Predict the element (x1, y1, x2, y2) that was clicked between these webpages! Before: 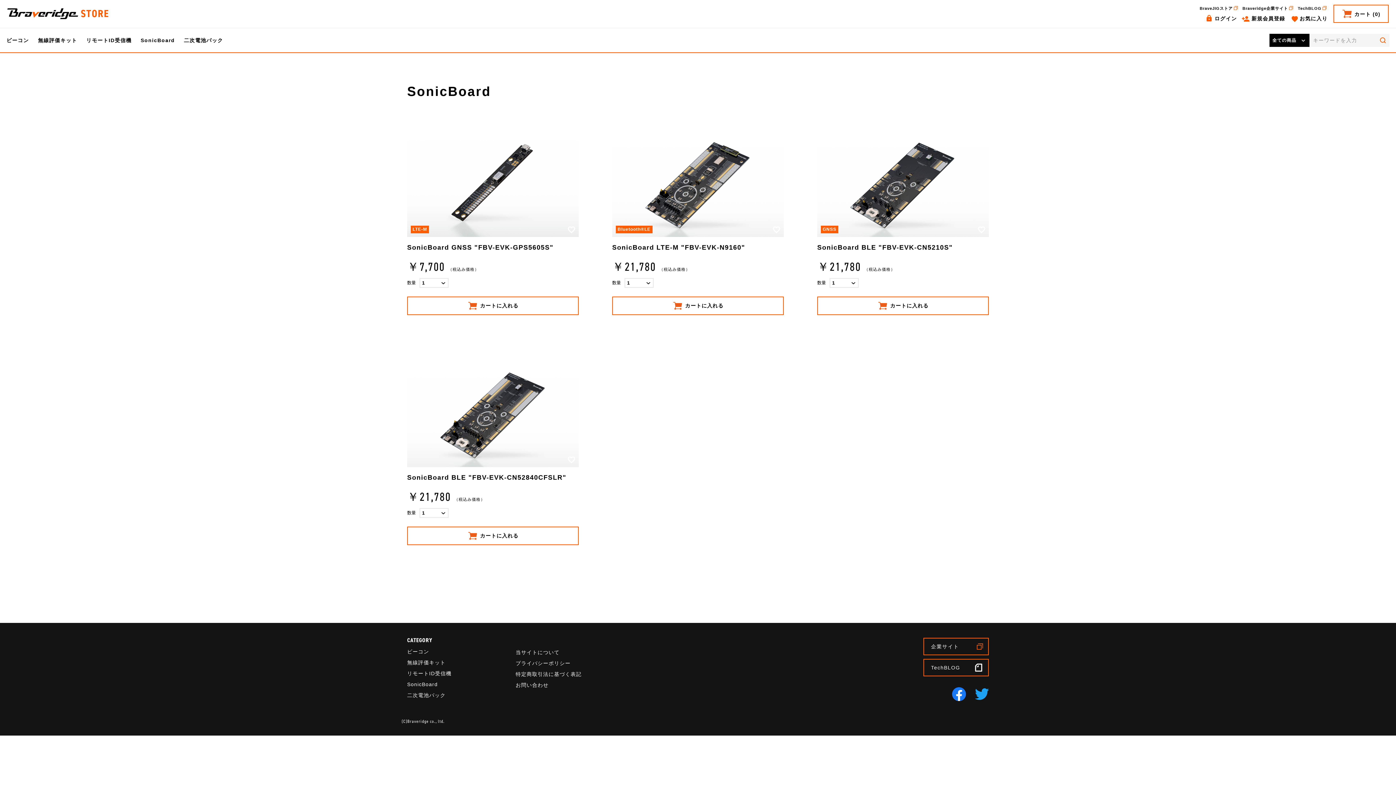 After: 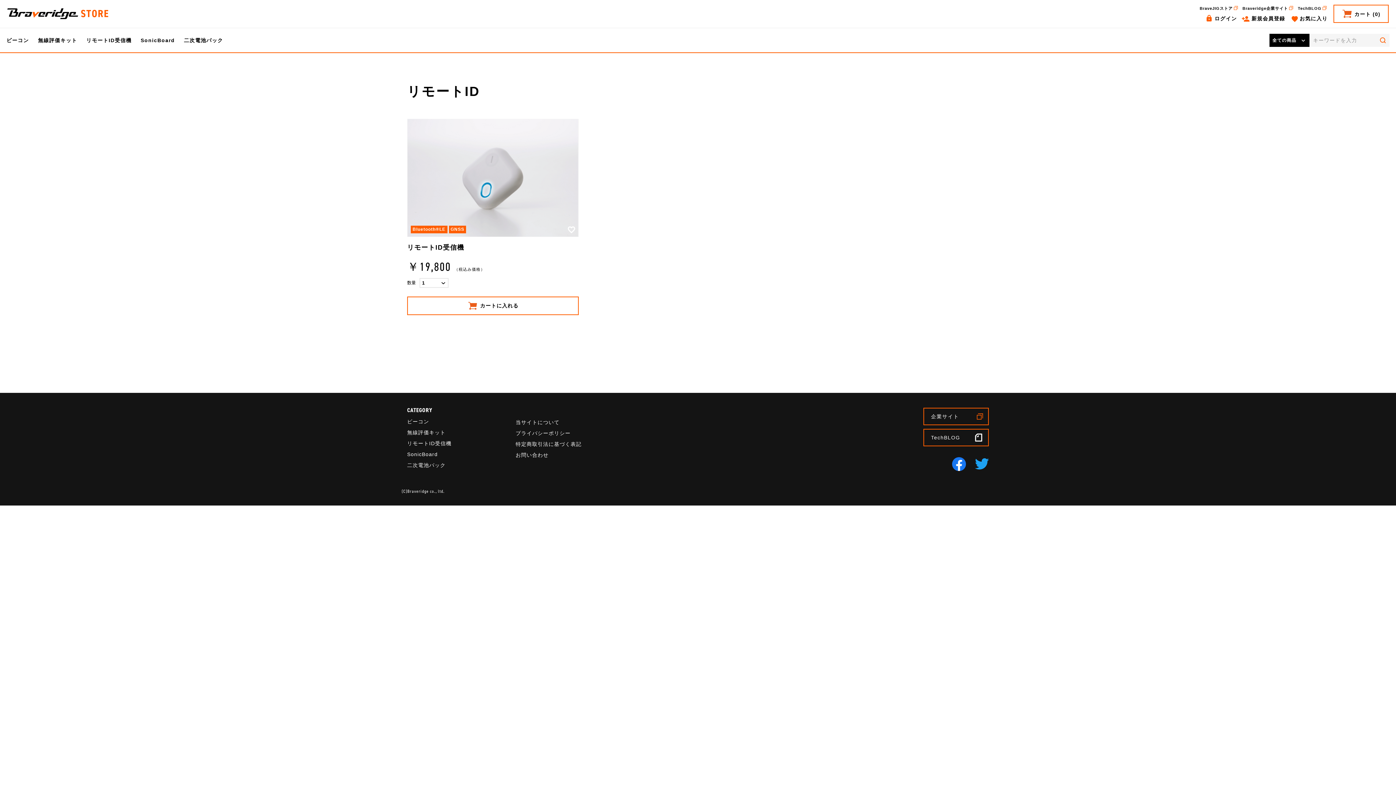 Action: bbox: (86, 35, 131, 45) label: リモートID受信機